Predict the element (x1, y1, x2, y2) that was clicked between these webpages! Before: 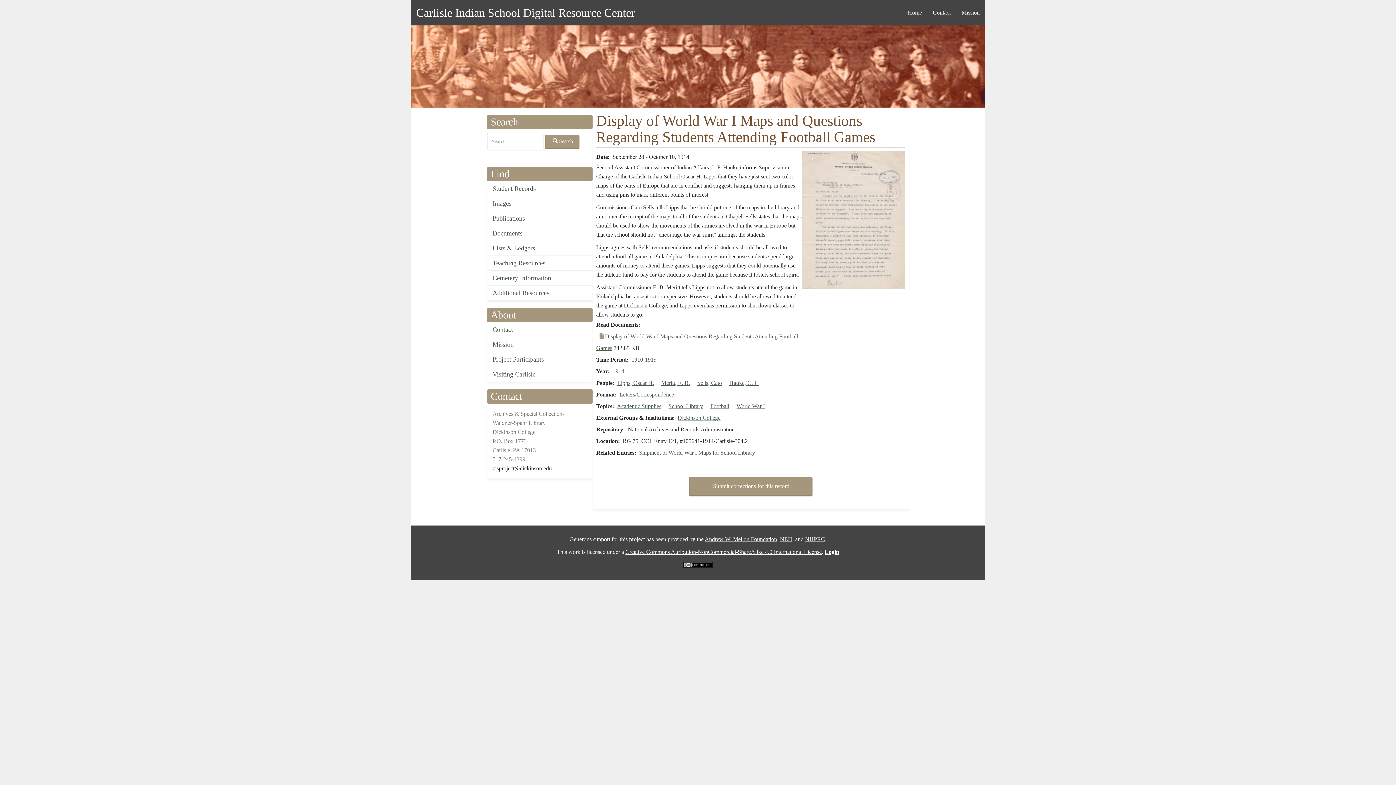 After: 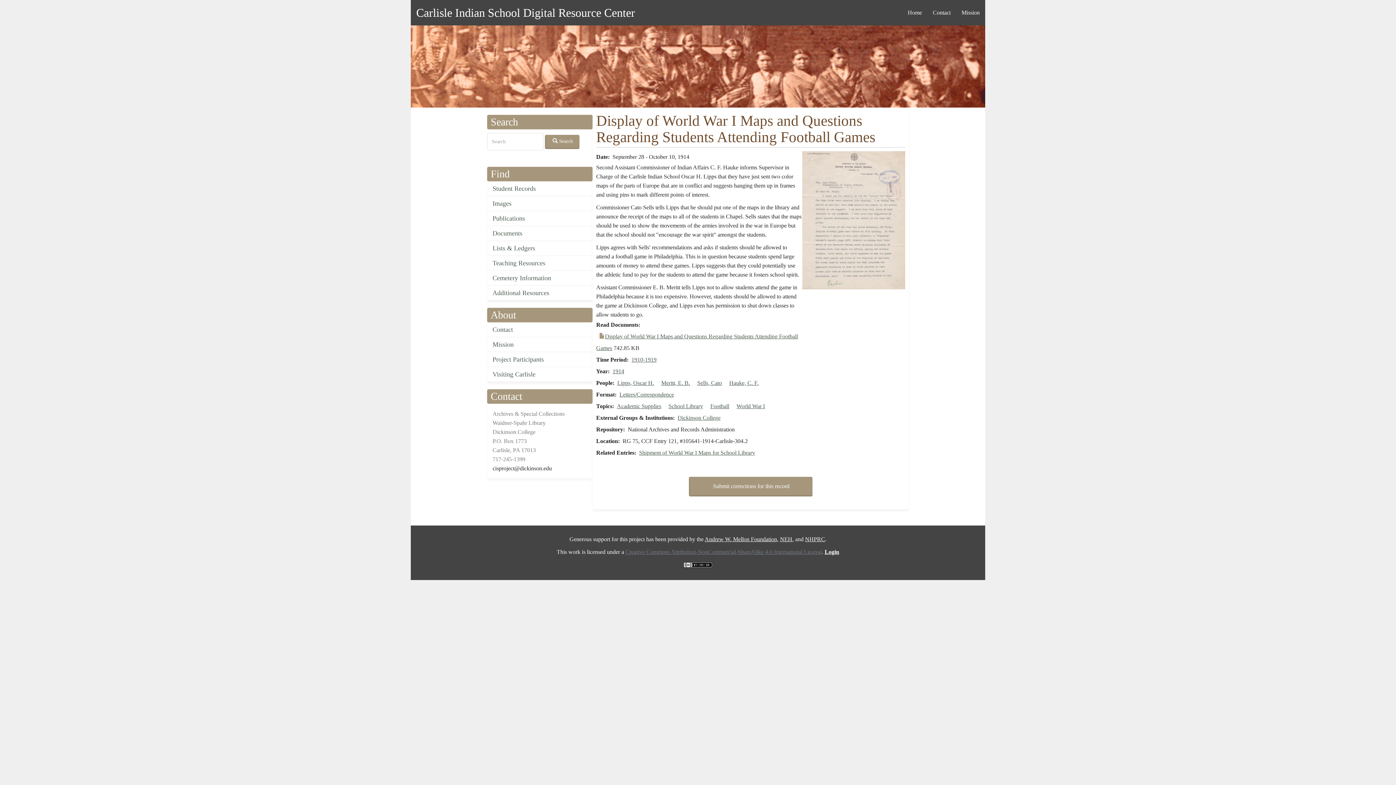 Action: label: Creative Commons Attribution-NonCommercial-ShareAlike 4.0 International License bbox: (625, 548, 822, 555)